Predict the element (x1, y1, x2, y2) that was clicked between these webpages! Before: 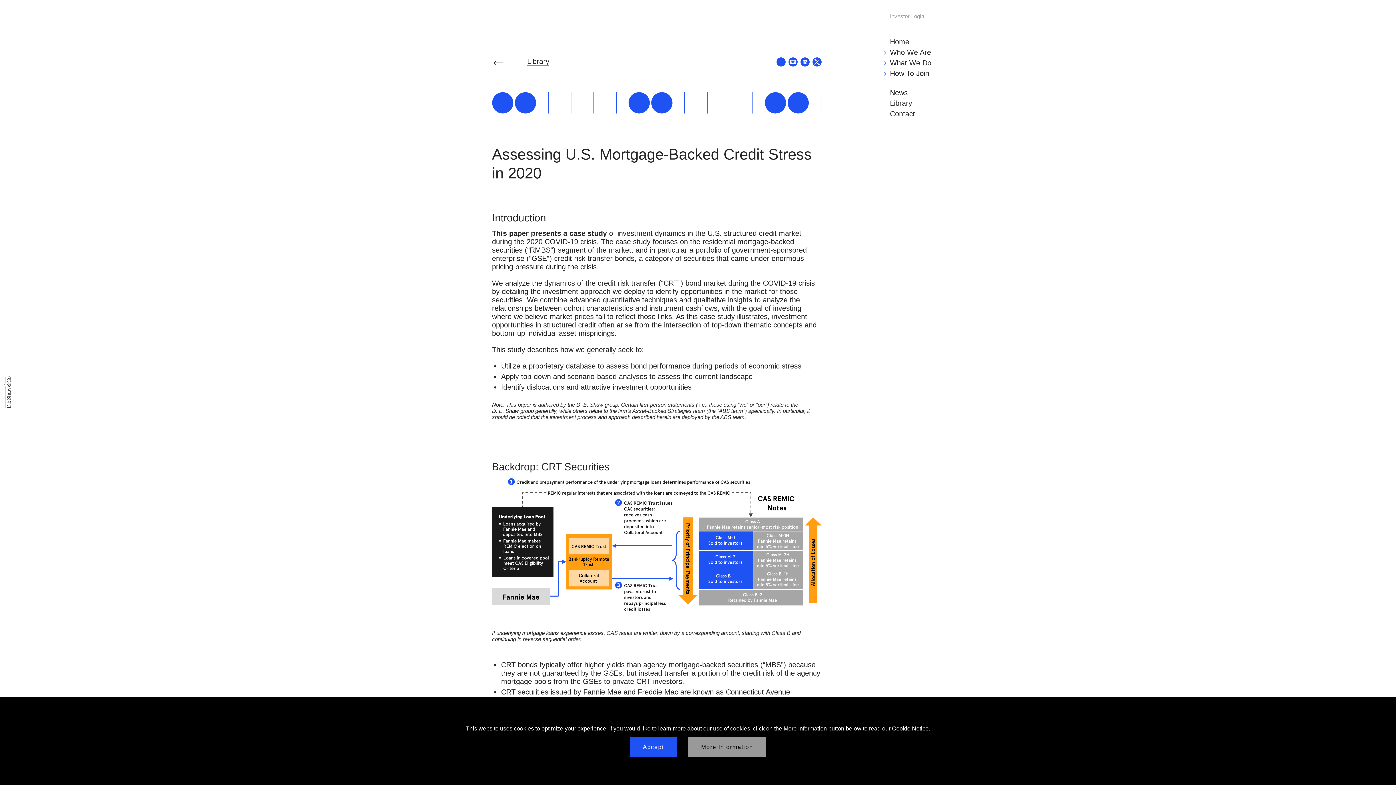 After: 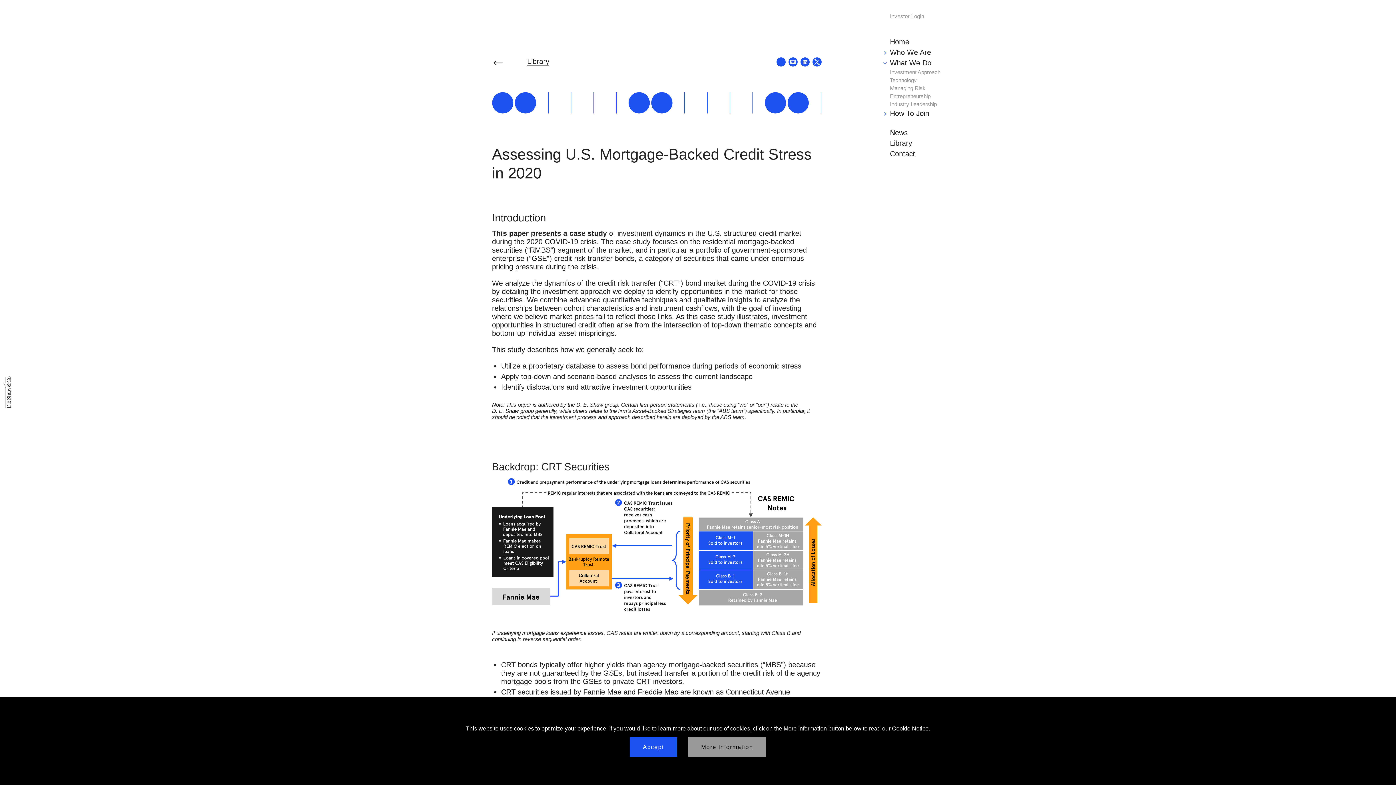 Action: bbox: (884, 61, 886, 65) label: Expand menu What We Do